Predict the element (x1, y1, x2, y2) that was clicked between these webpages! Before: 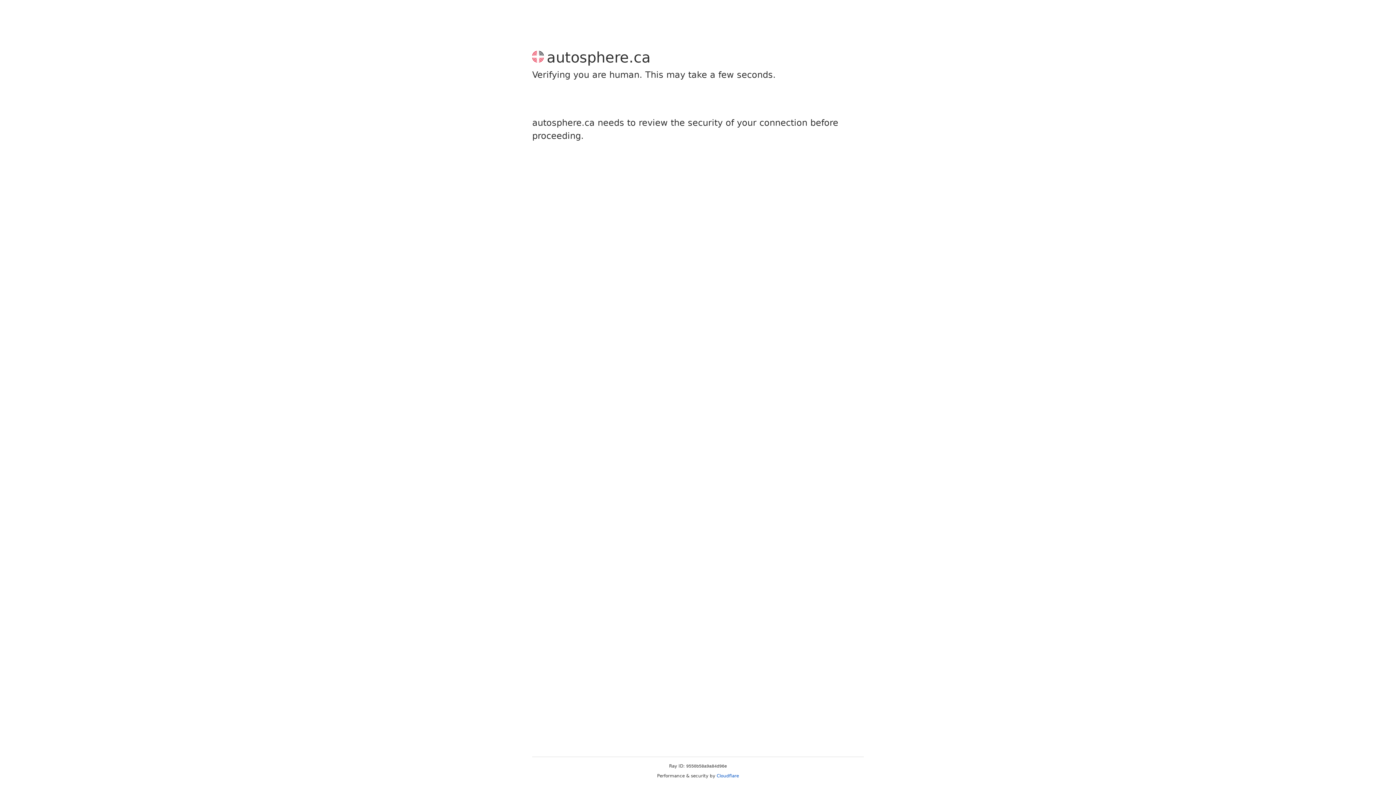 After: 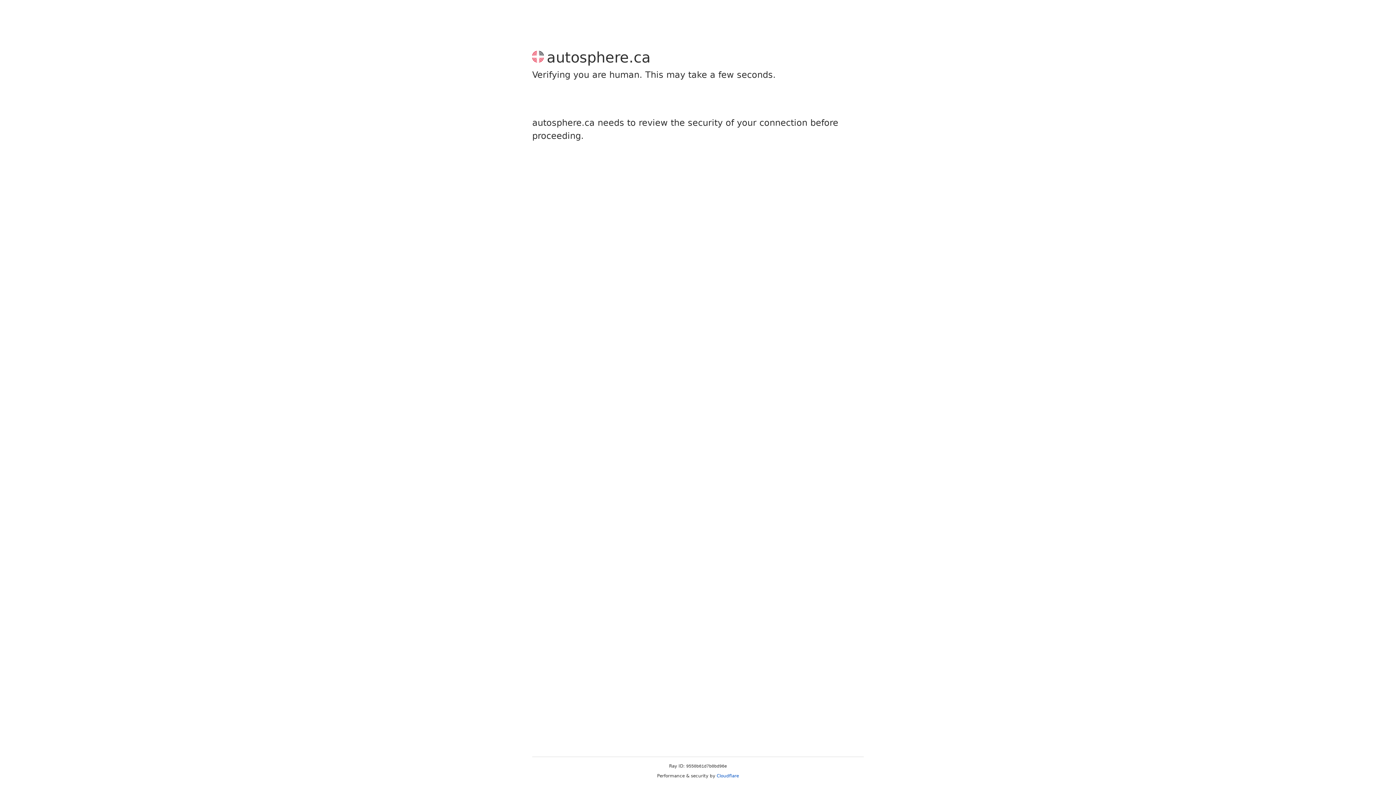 Action: label: Cloudflare bbox: (716, 773, 739, 778)